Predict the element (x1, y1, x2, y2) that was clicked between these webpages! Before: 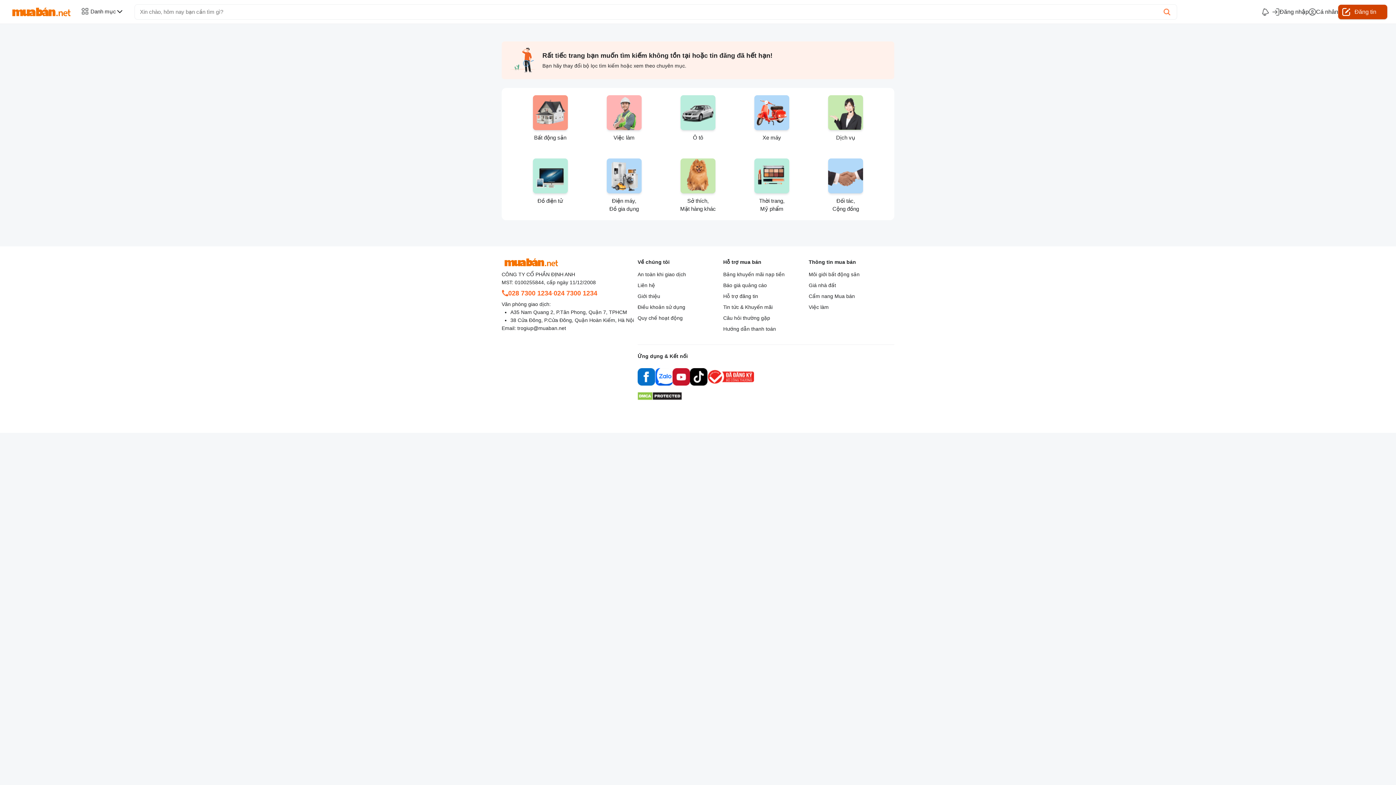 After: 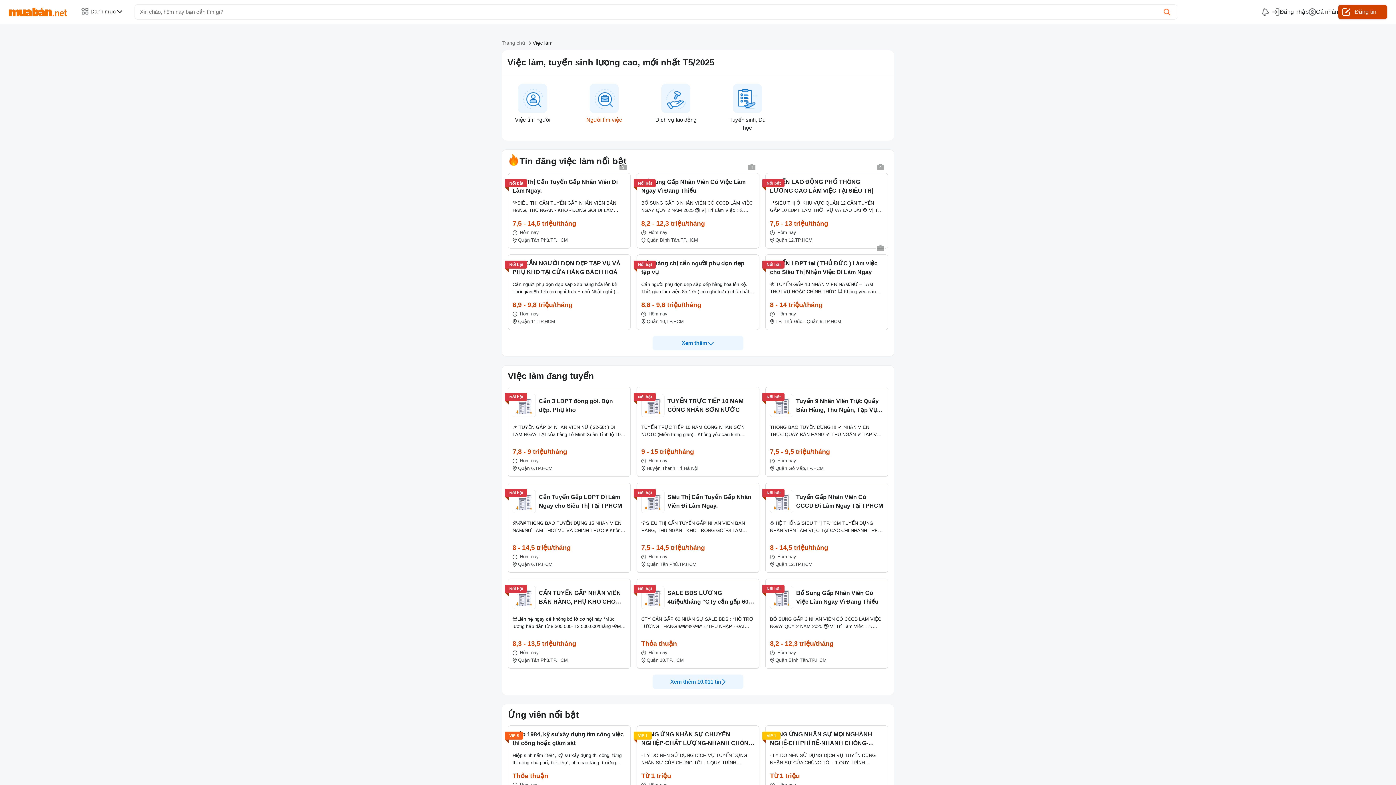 Action: bbox: (587, 95, 661, 149) label: Việc làm